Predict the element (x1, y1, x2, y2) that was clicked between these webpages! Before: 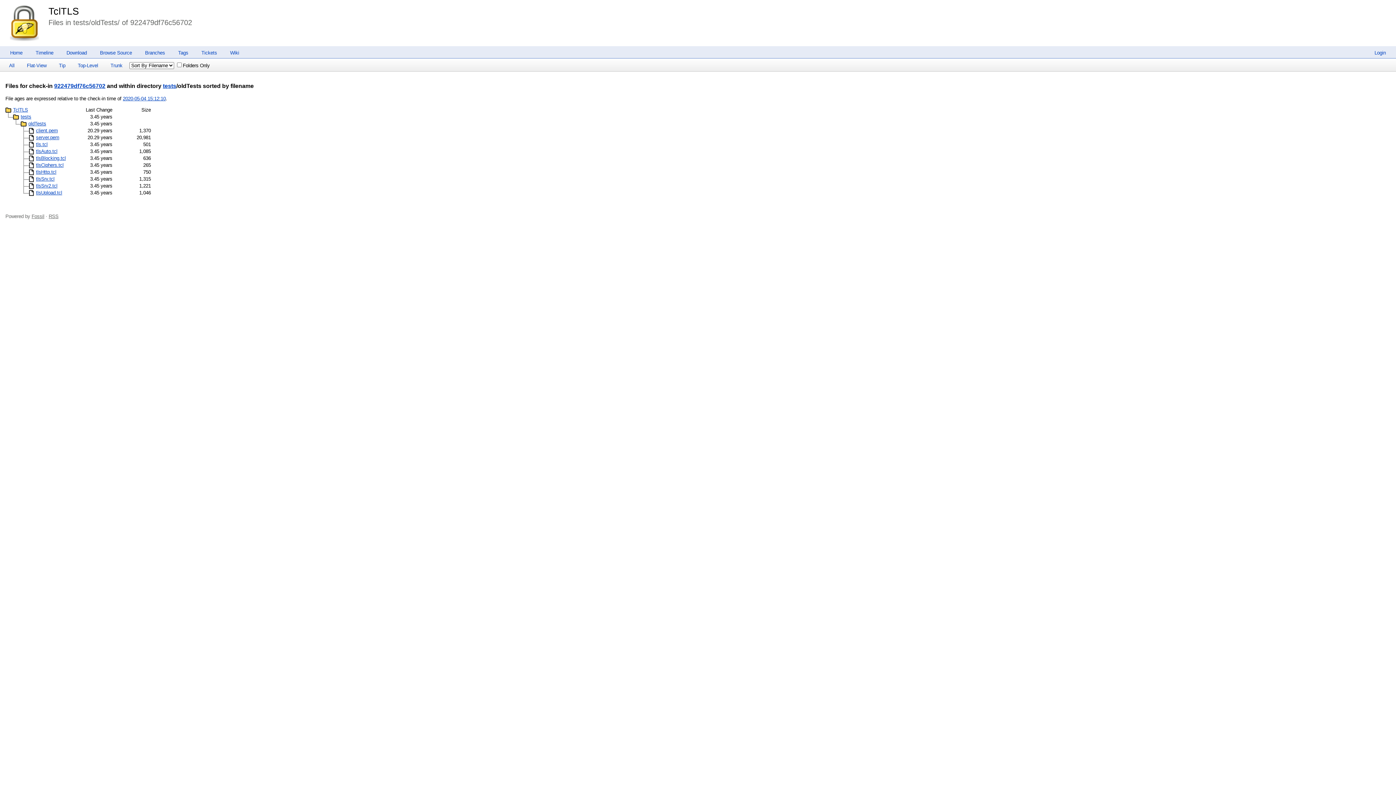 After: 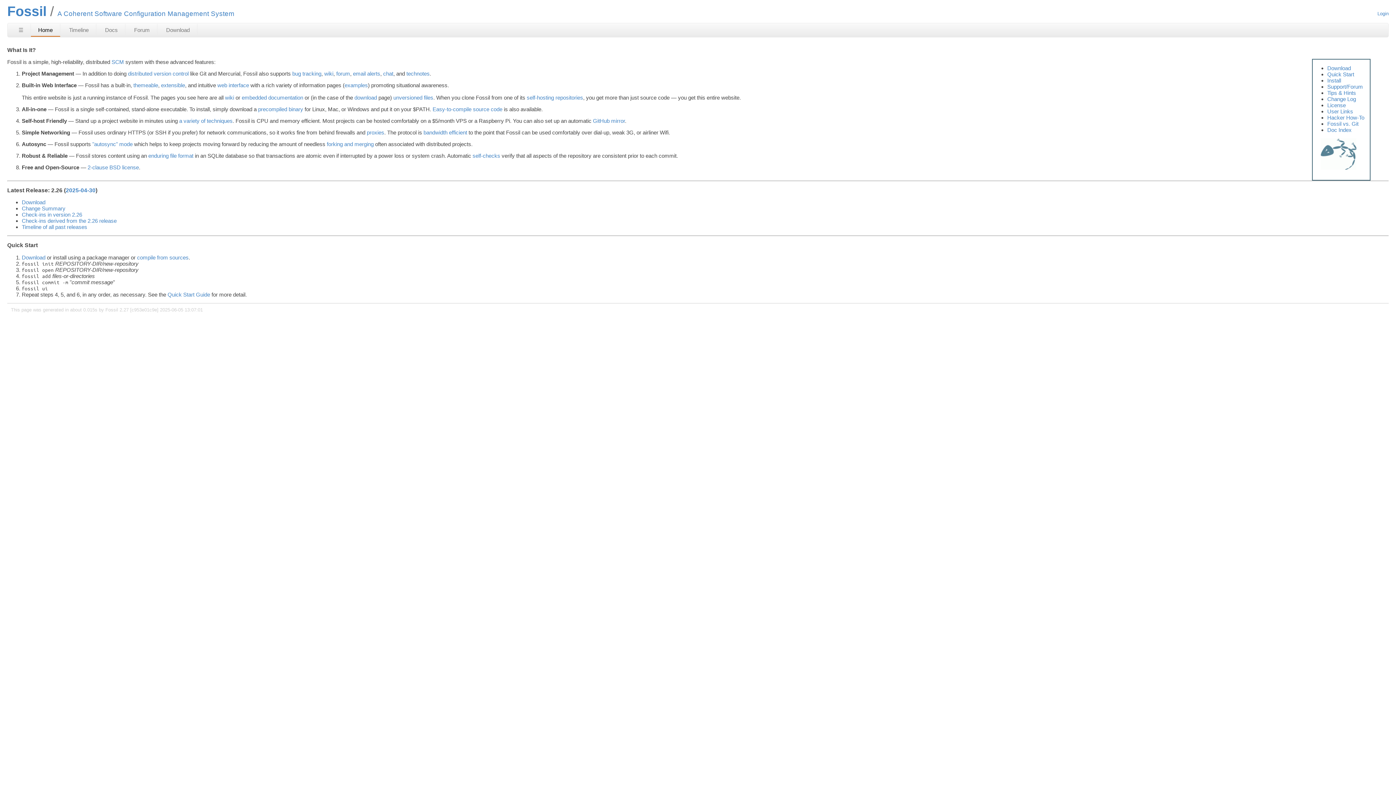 Action: bbox: (31, 213, 44, 219) label: Fossil